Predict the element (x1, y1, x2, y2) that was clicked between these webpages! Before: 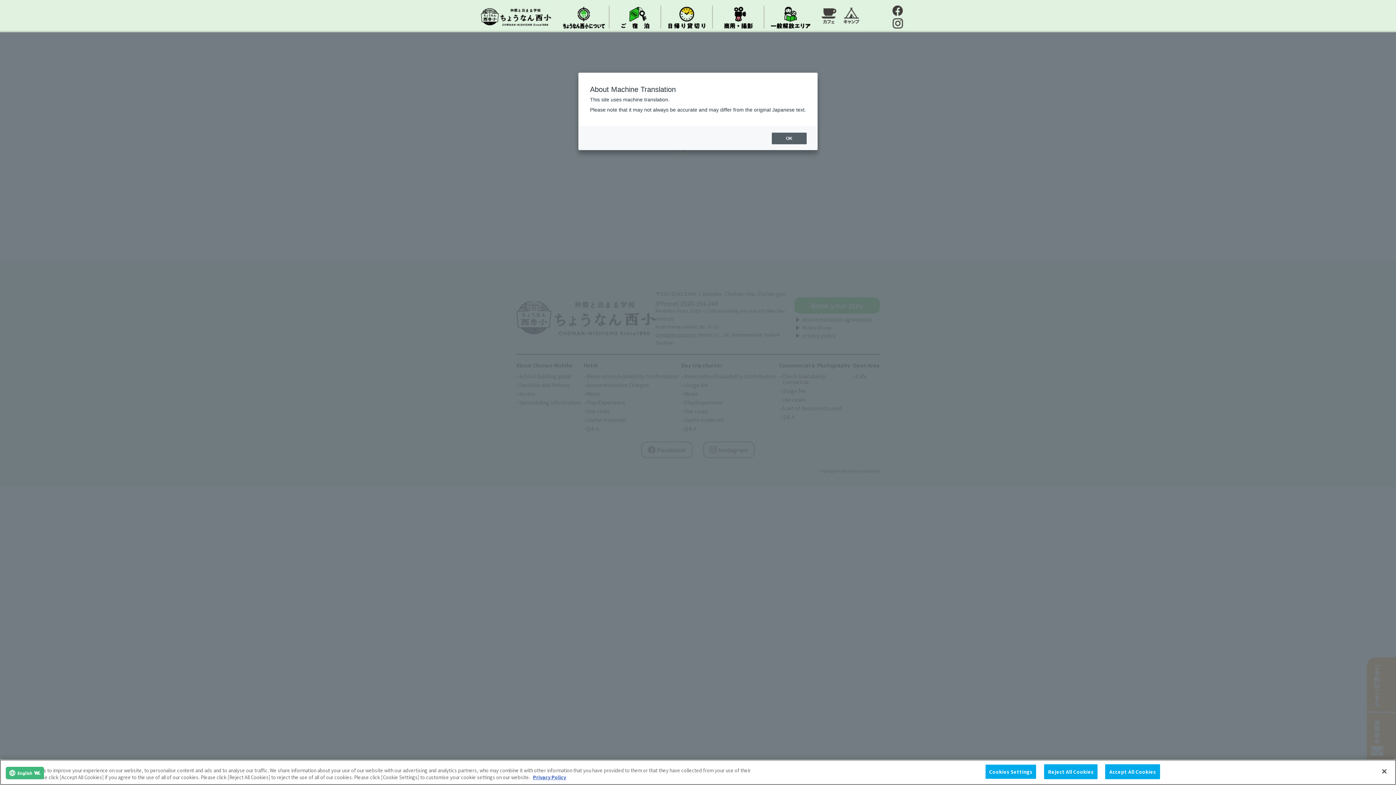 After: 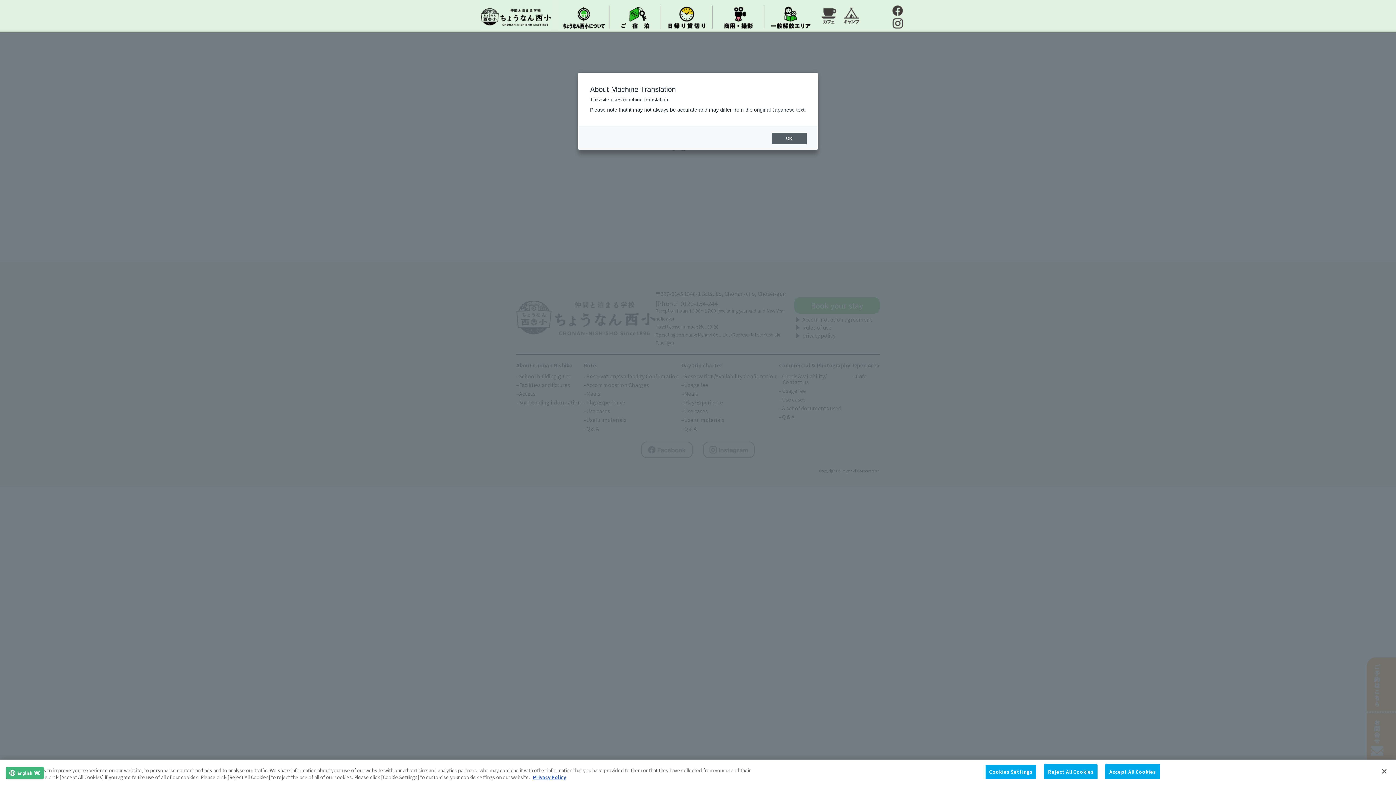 Action: bbox: (887, 1, 910, 8)